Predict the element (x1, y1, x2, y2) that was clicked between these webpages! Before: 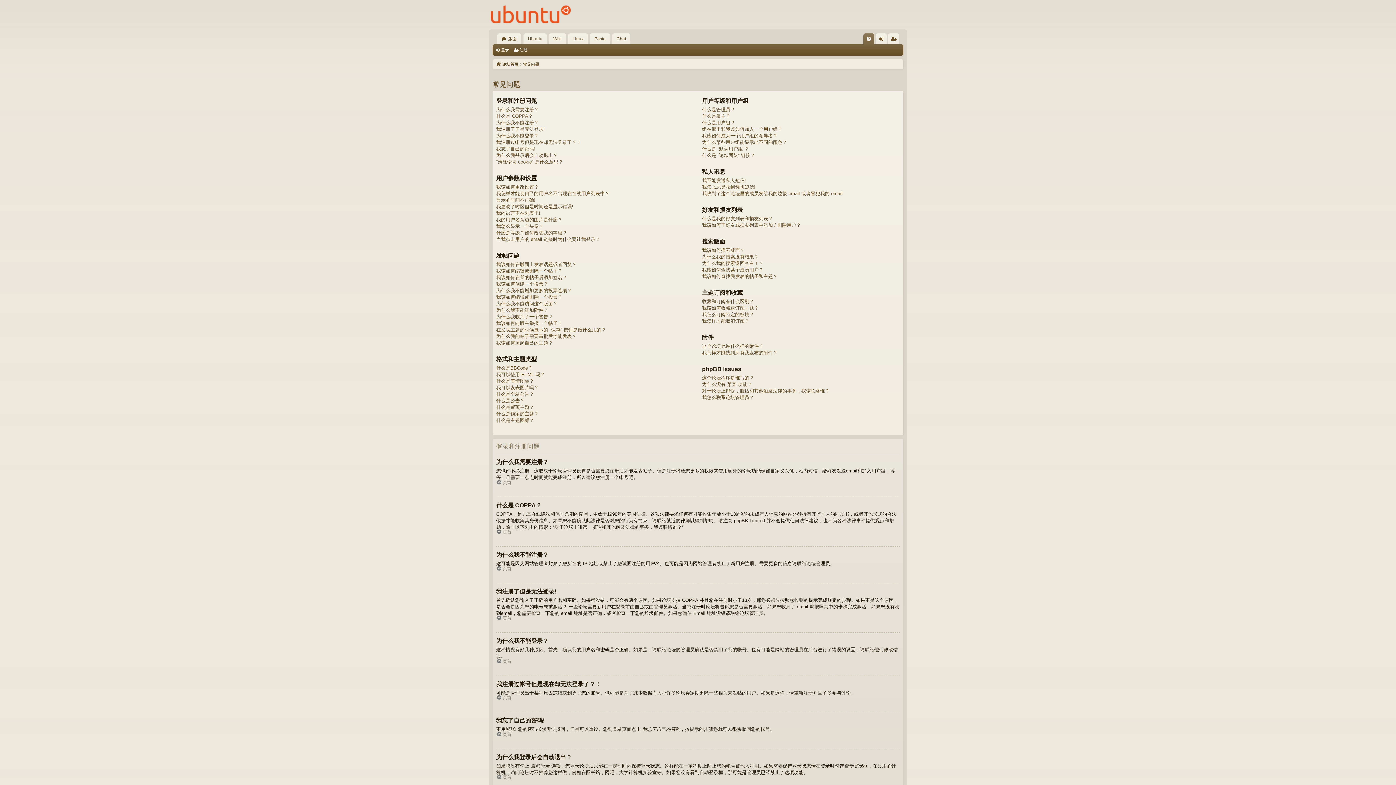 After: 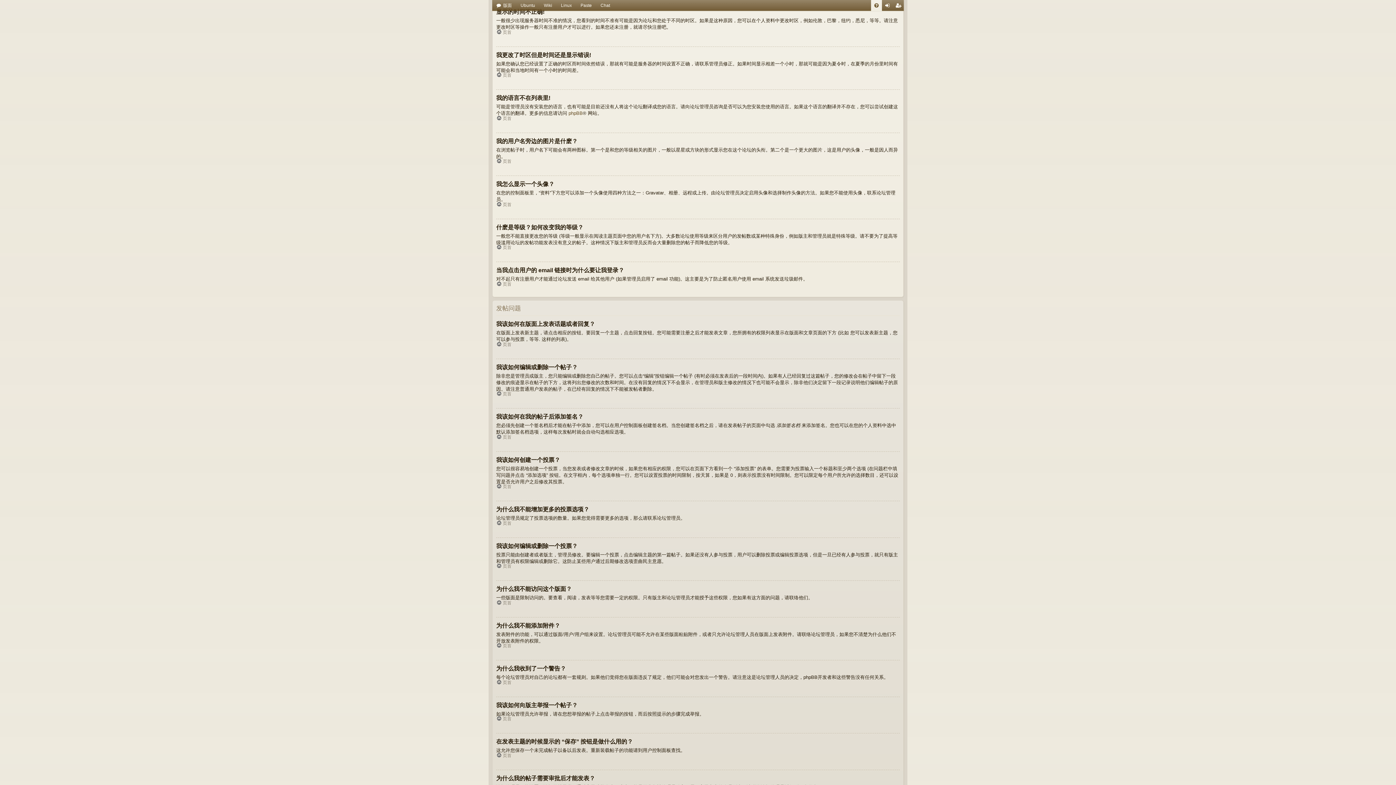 Action: label: 显示的时间不正确! bbox: (496, 197, 535, 203)